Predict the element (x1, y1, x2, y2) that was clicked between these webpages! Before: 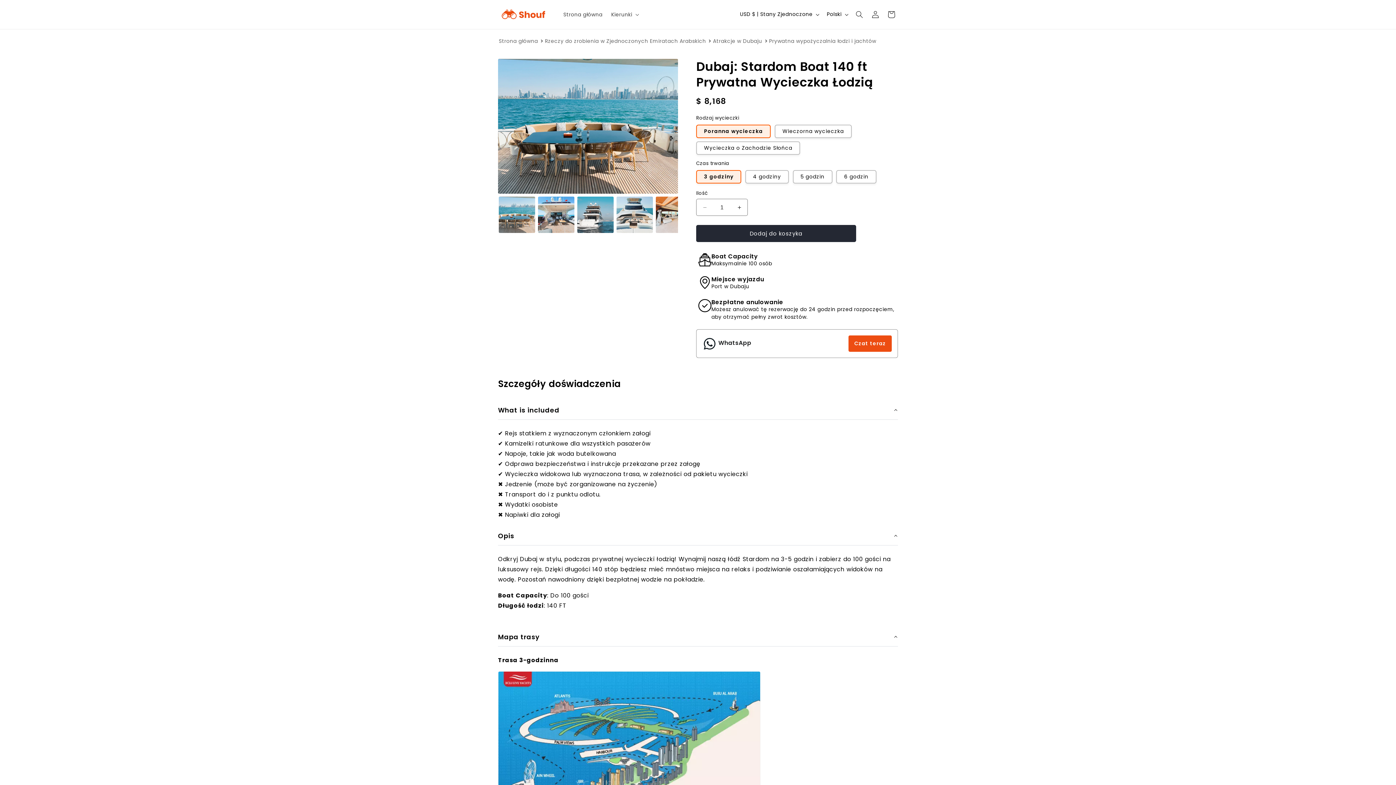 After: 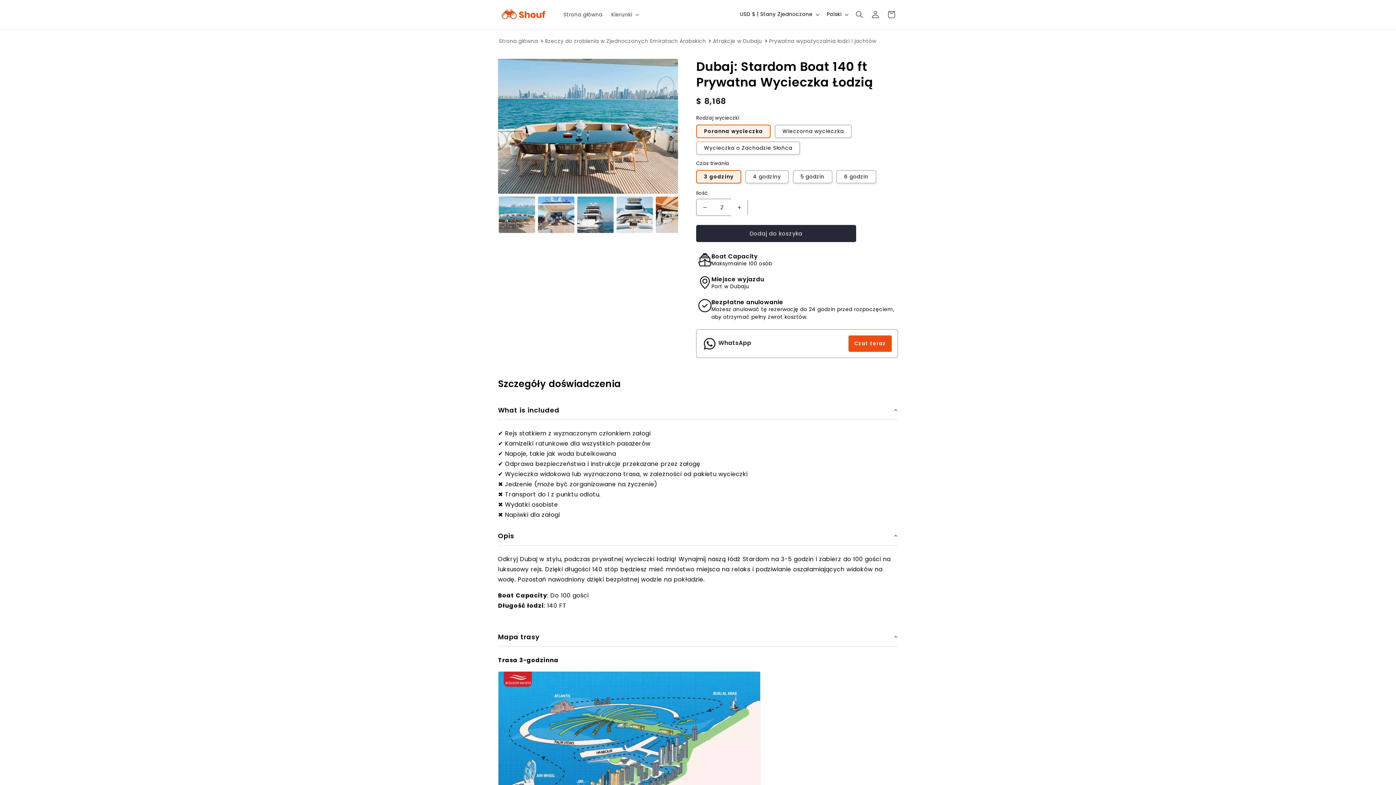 Action: bbox: (731, 198, 747, 216) label: Zwiększ ilość dla Dubaj: Stardom Boat 140 ft Prywatna Wycieczka Łodzią